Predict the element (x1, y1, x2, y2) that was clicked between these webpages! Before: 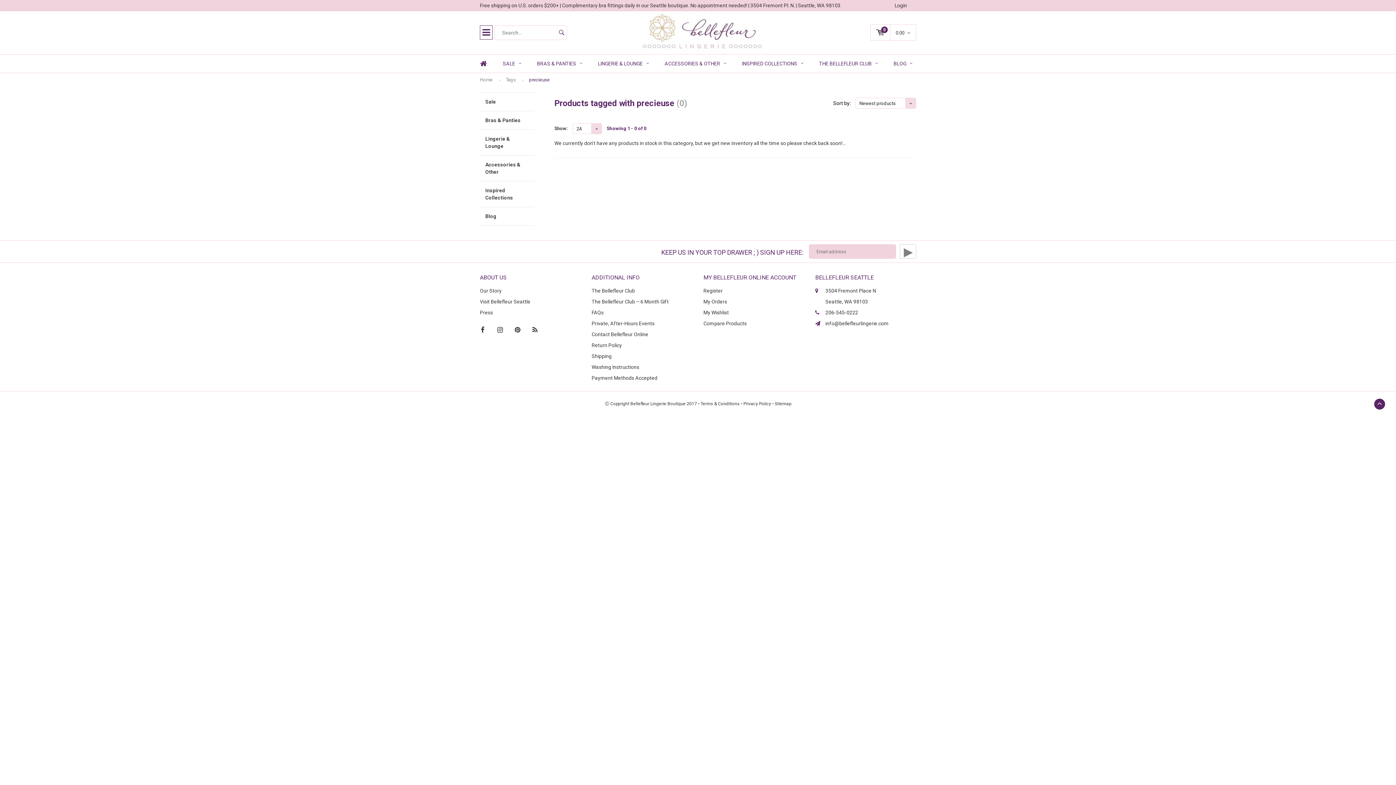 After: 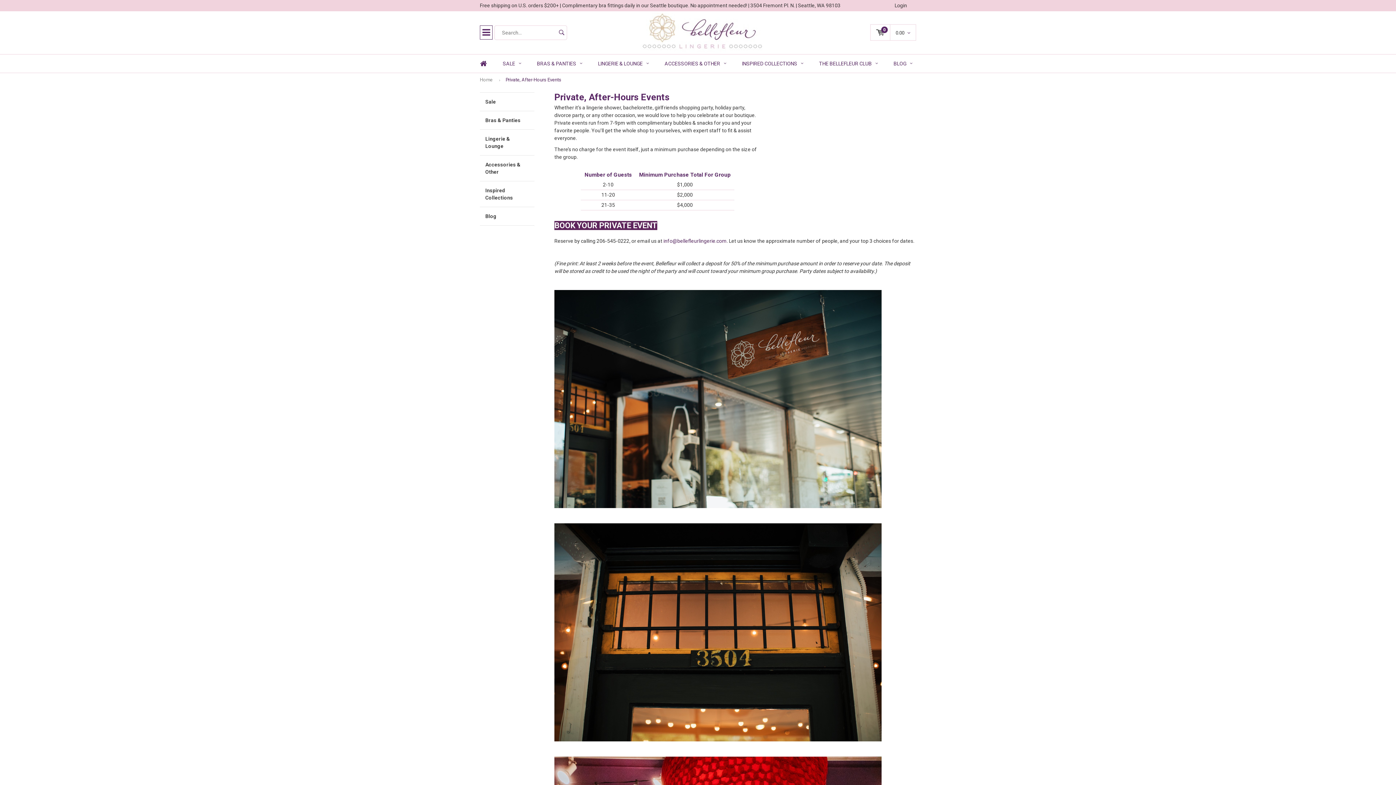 Action: bbox: (591, 320, 654, 326) label: Private, After-Hours Events